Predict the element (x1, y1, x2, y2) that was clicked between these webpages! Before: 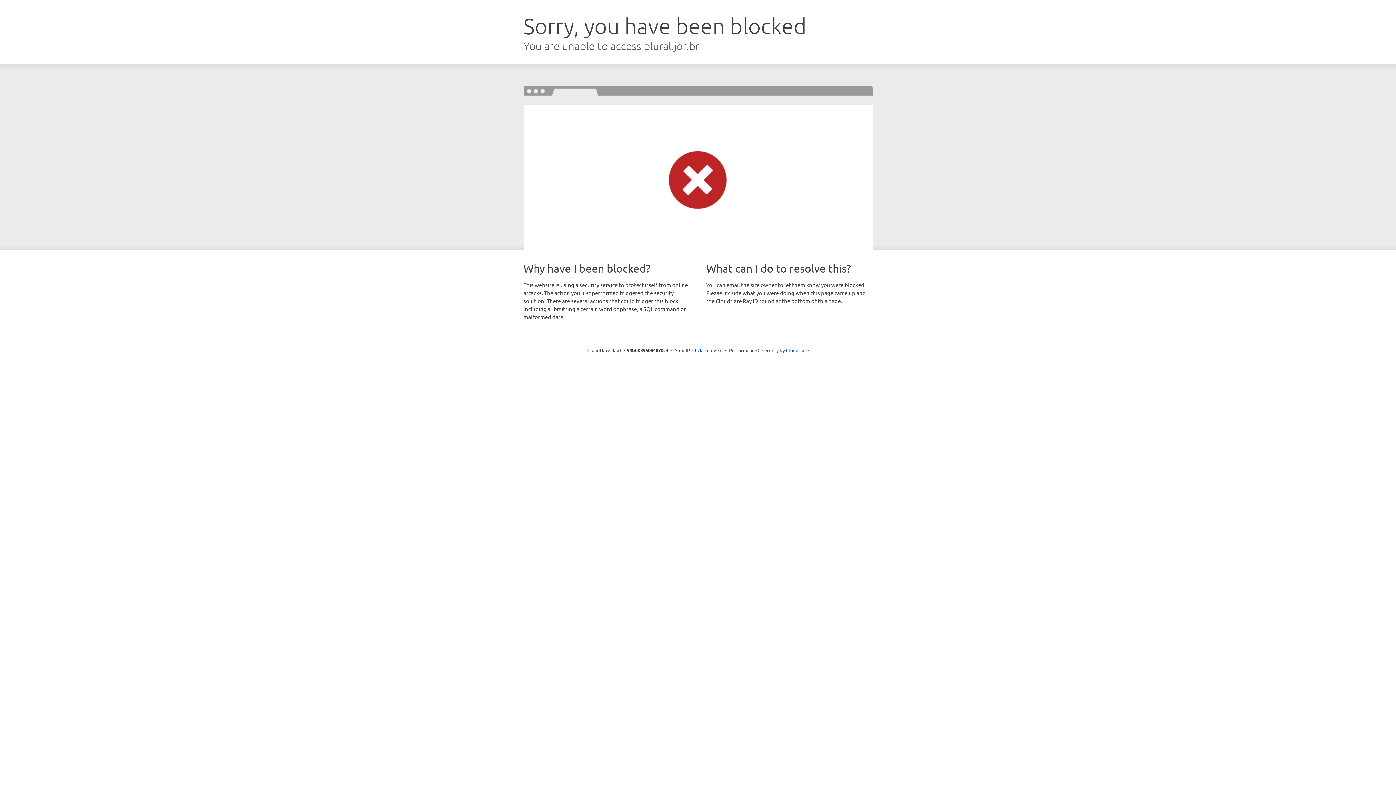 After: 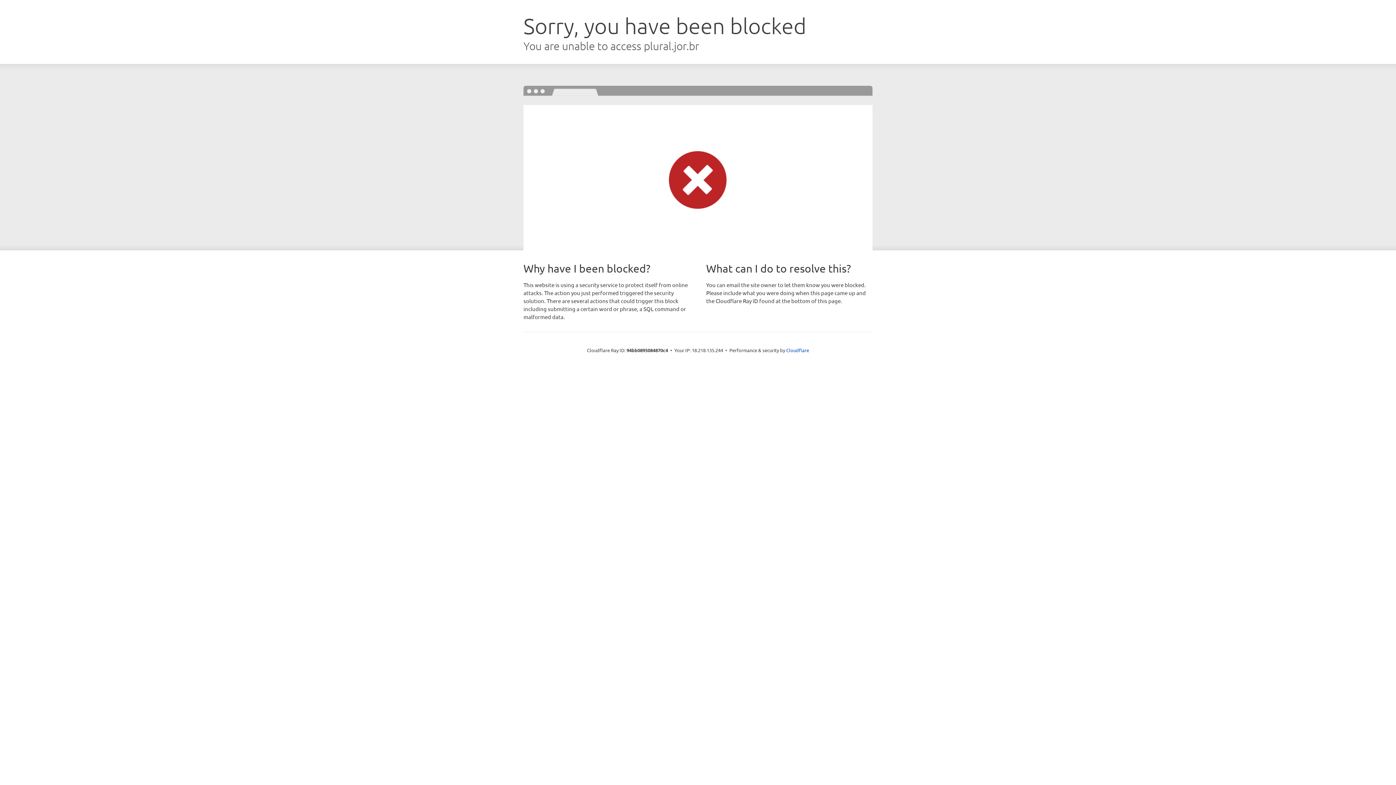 Action: bbox: (692, 346, 722, 353) label: Click to reveal